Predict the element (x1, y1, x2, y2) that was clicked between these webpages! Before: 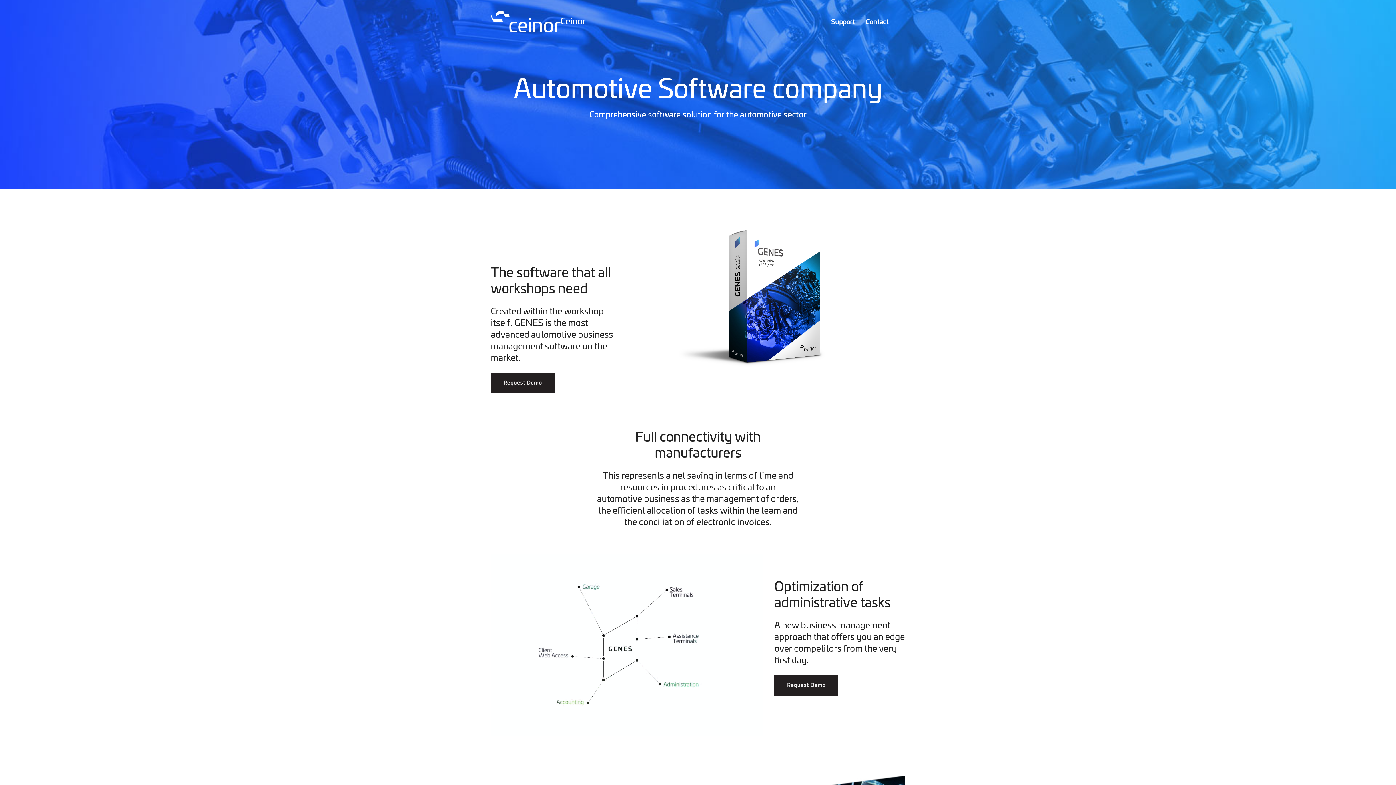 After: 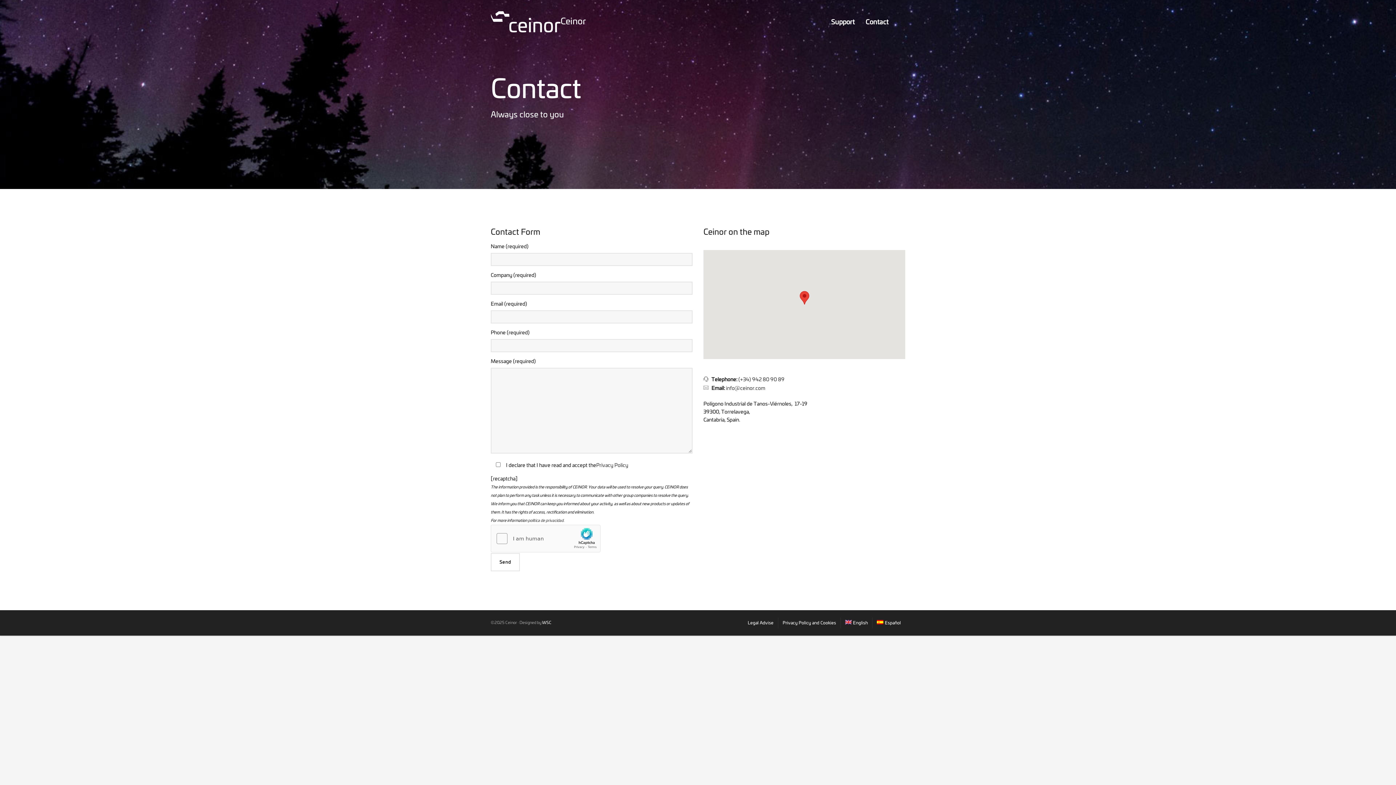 Action: bbox: (860, 0, 894, 44) label: Contact